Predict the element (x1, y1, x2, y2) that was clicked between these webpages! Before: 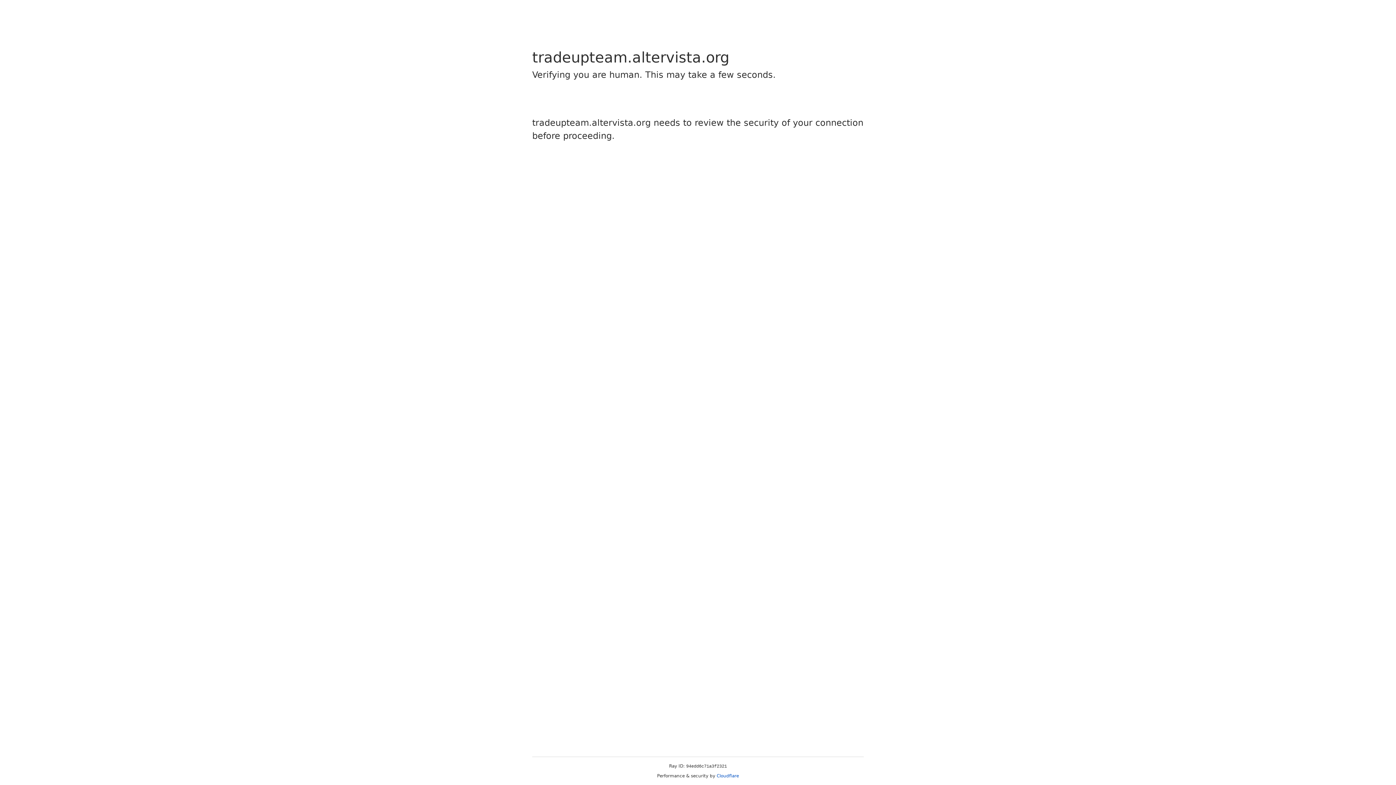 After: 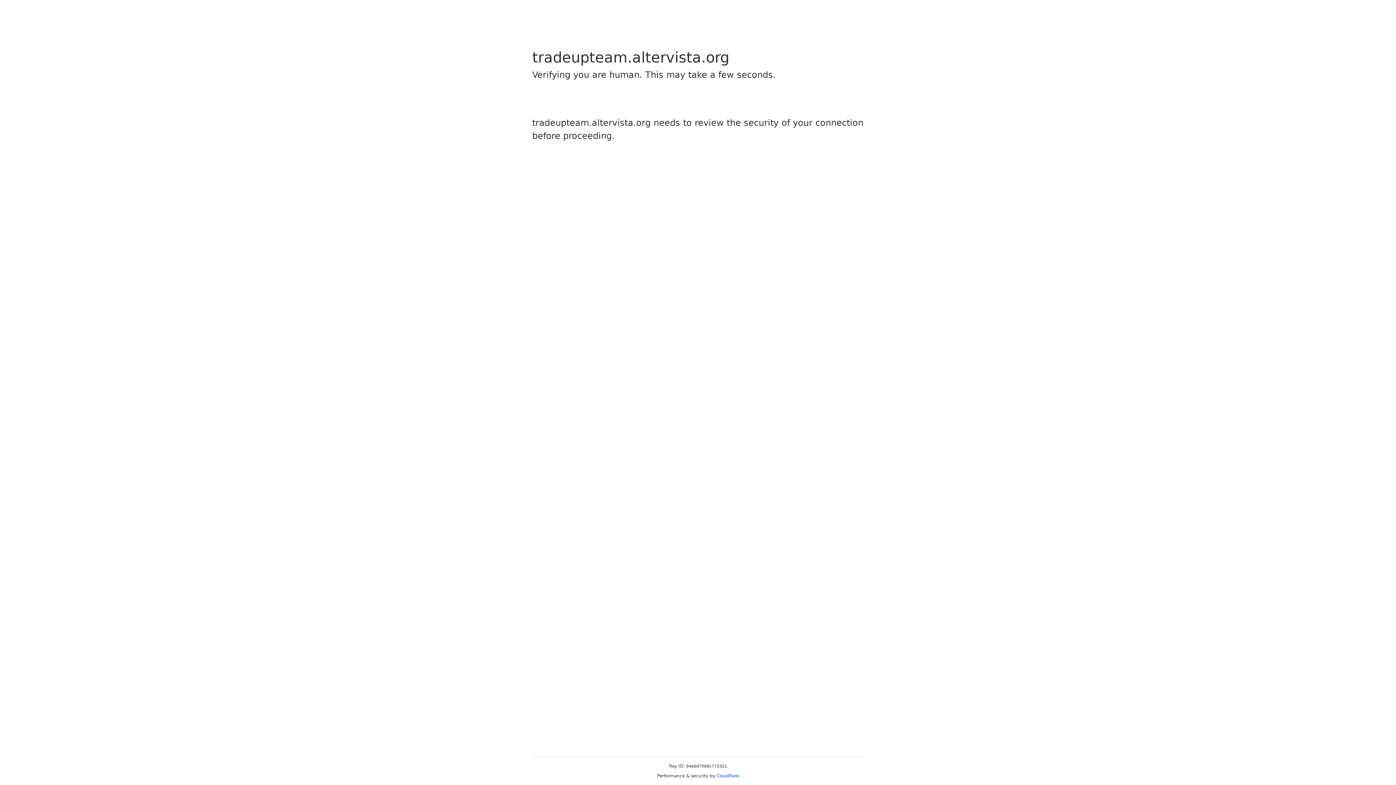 Action: bbox: (716, 773, 739, 778) label: Cloudflare